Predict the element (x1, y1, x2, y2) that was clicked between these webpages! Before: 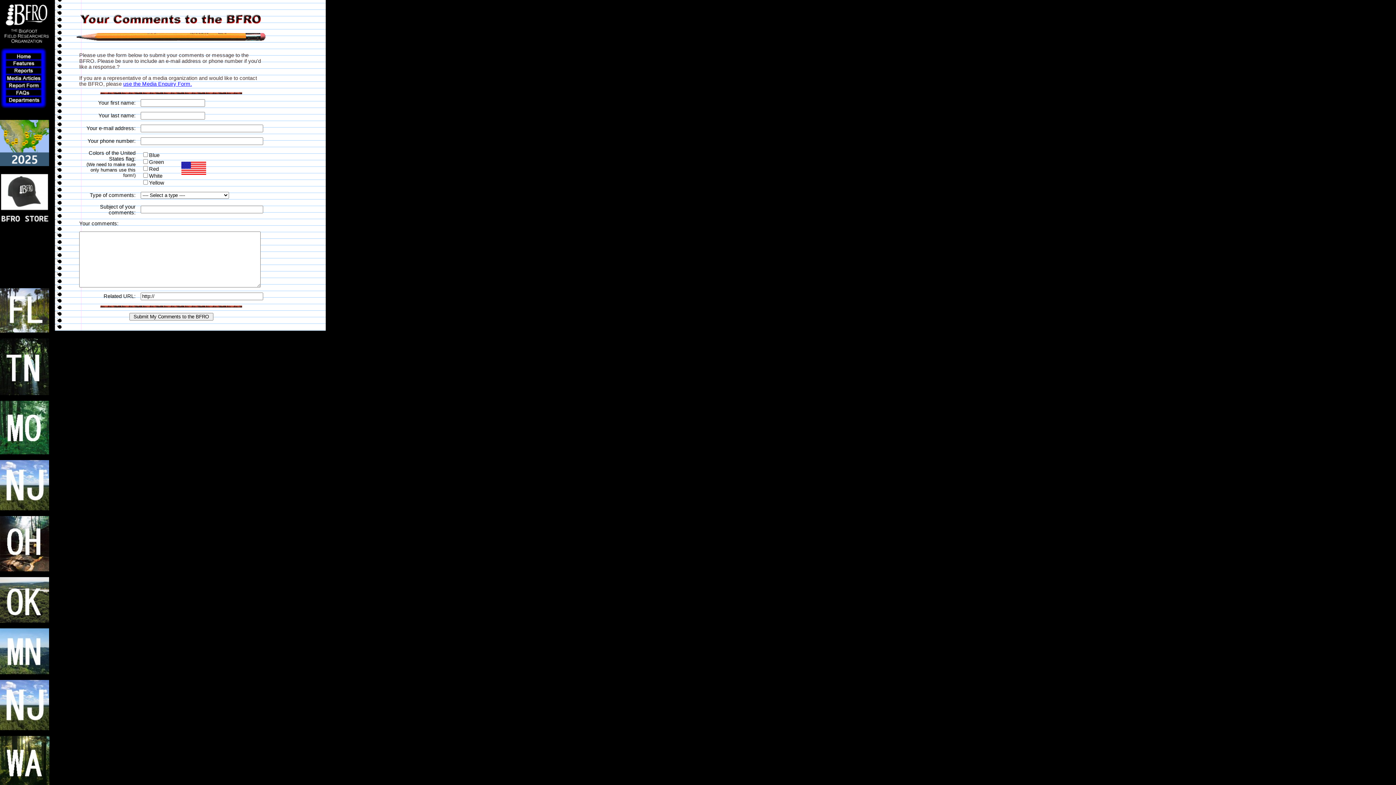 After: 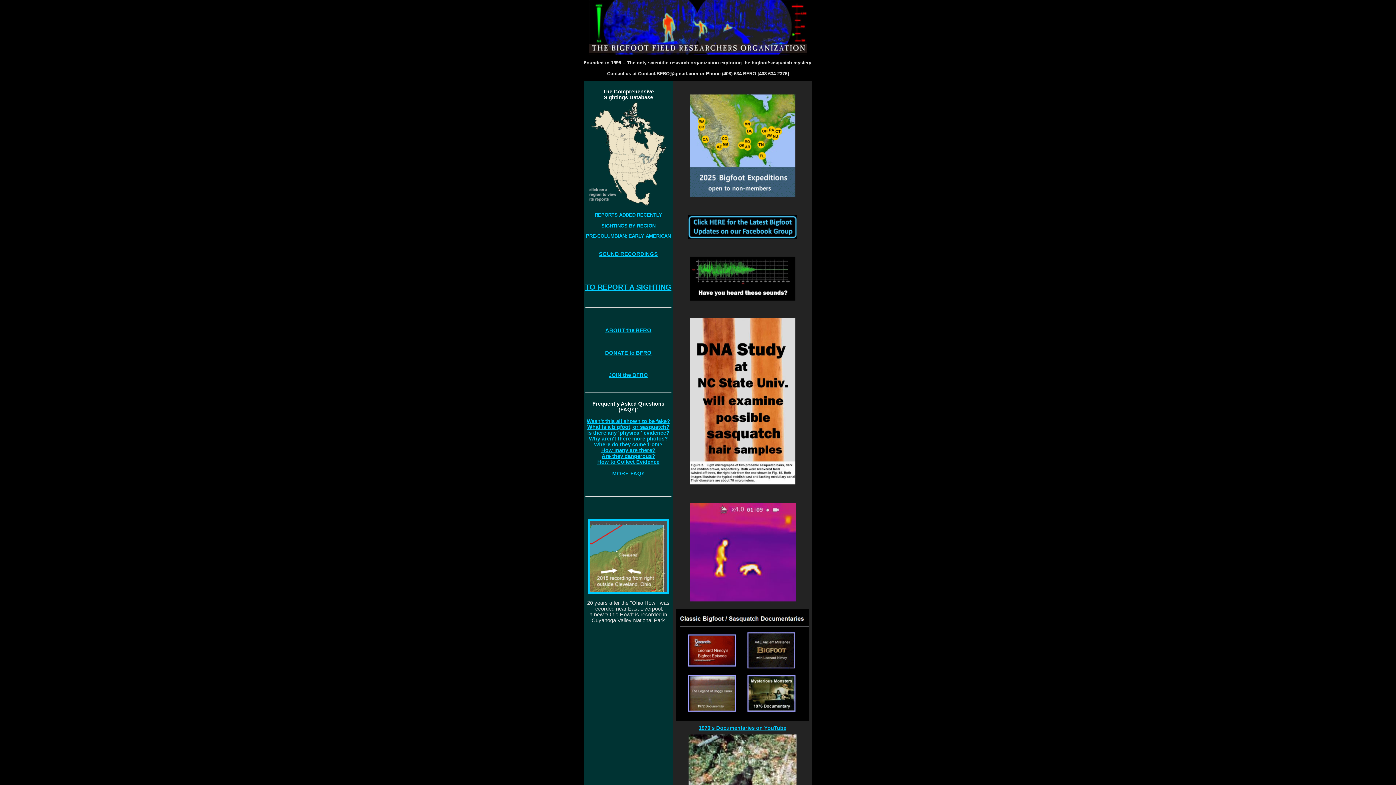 Action: bbox: (2, 42, 50, 48)